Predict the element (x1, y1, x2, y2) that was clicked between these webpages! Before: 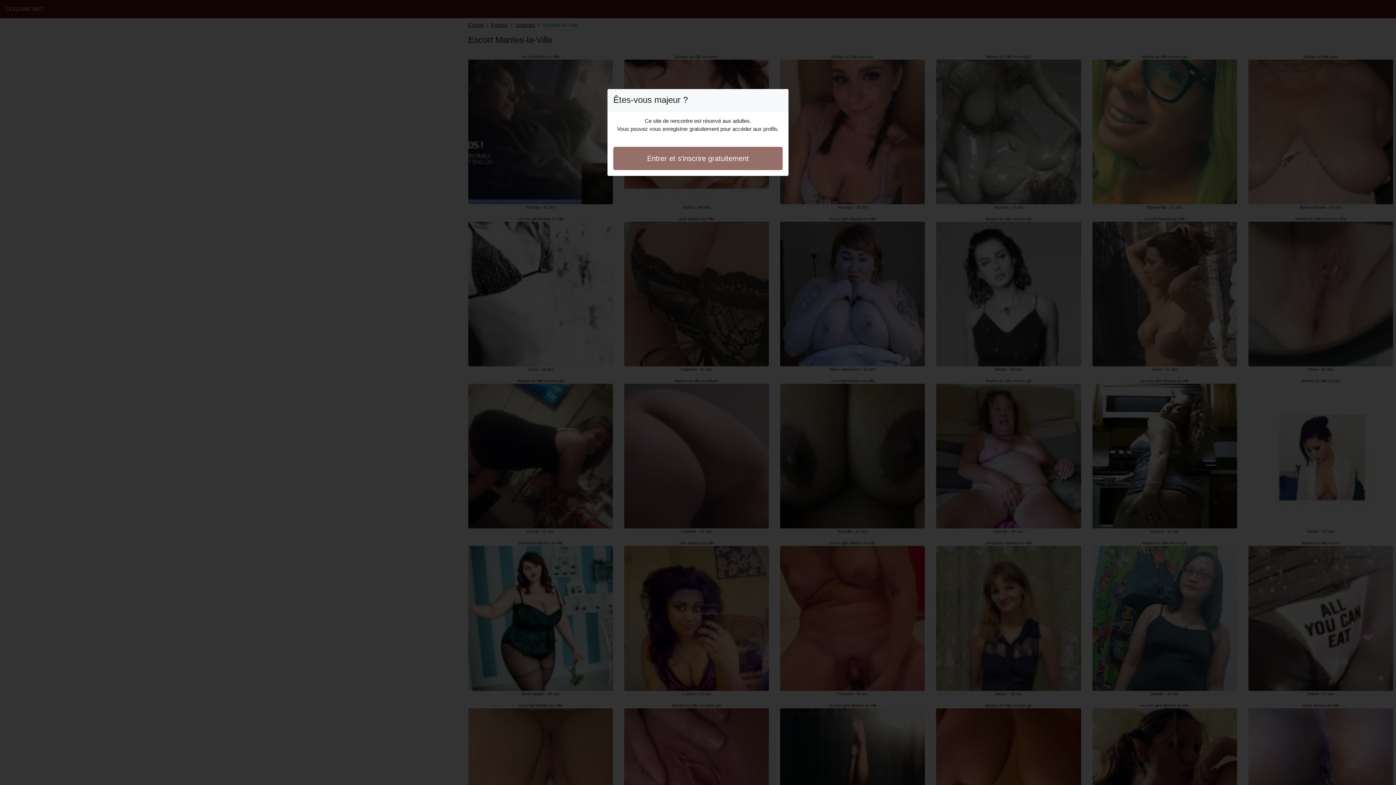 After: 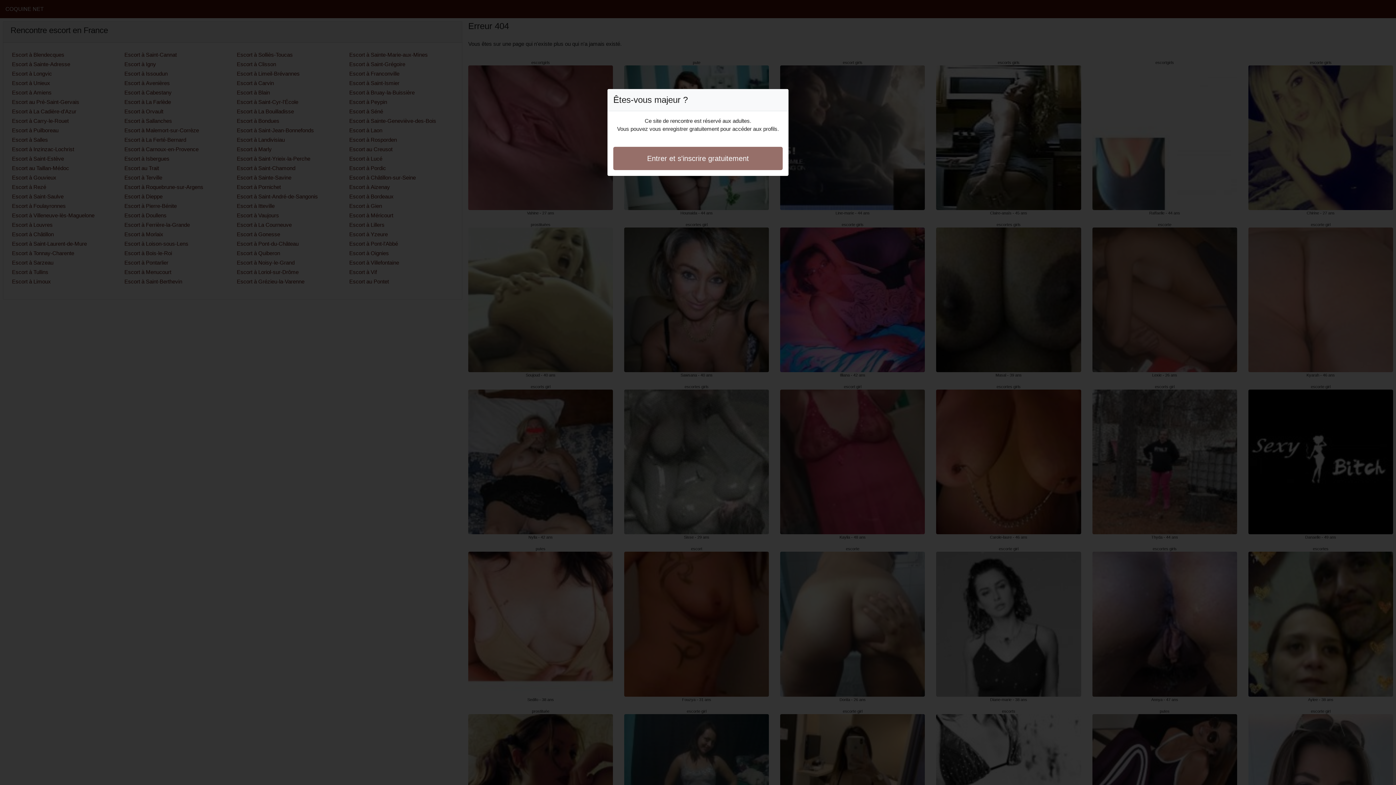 Action: bbox: (613, 146, 782, 170) label: Entrer et s'inscrire gratuitement